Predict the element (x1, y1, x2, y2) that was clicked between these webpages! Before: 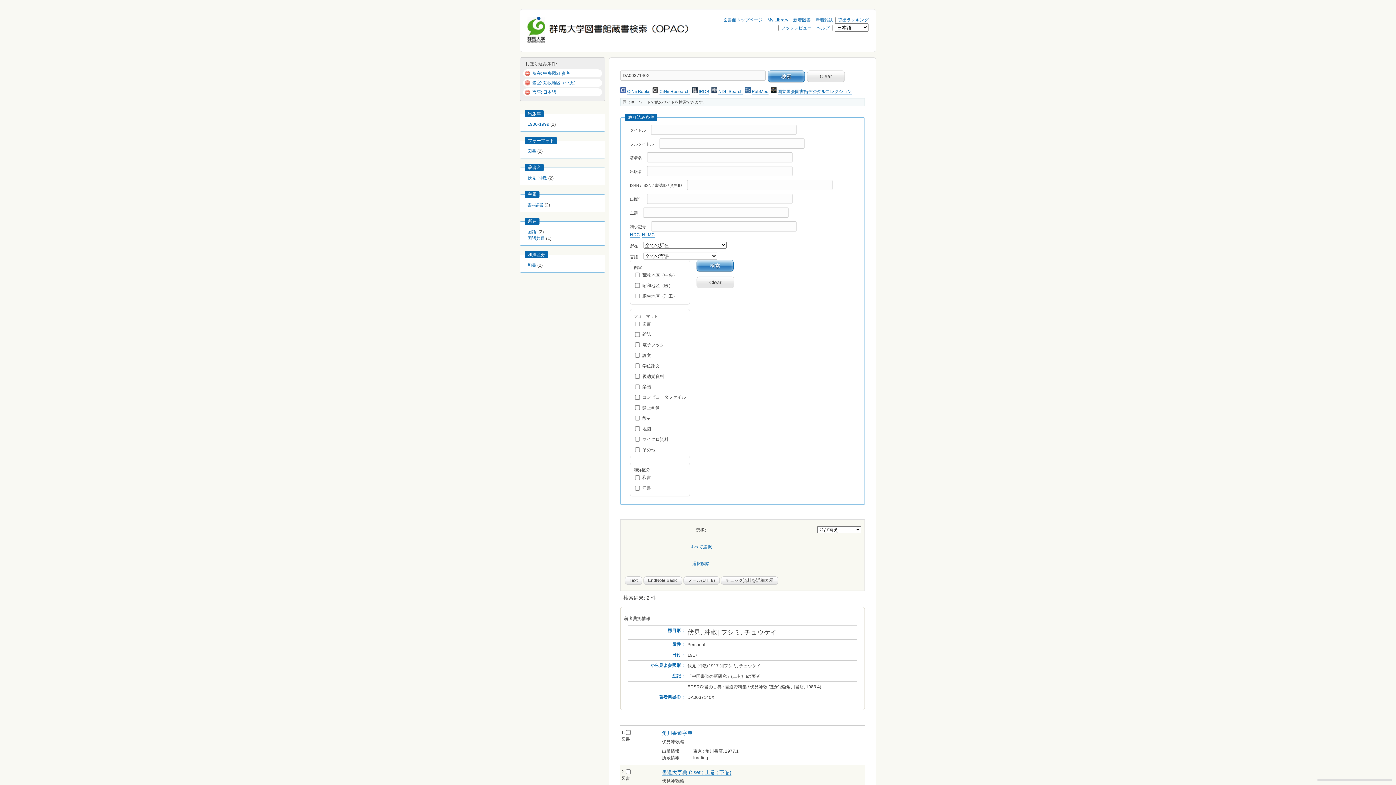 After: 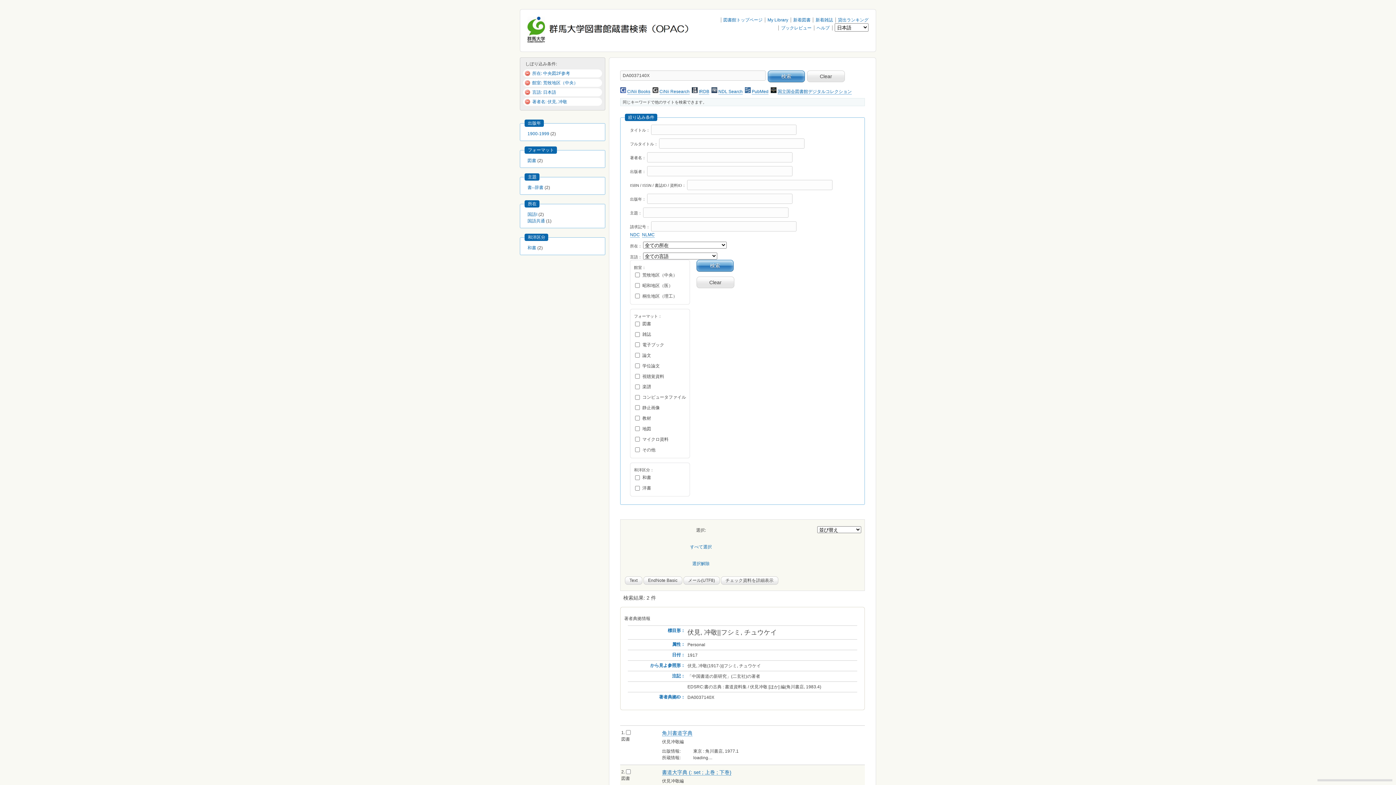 Action: label: 伏見, 冲敬 bbox: (527, 175, 547, 180)